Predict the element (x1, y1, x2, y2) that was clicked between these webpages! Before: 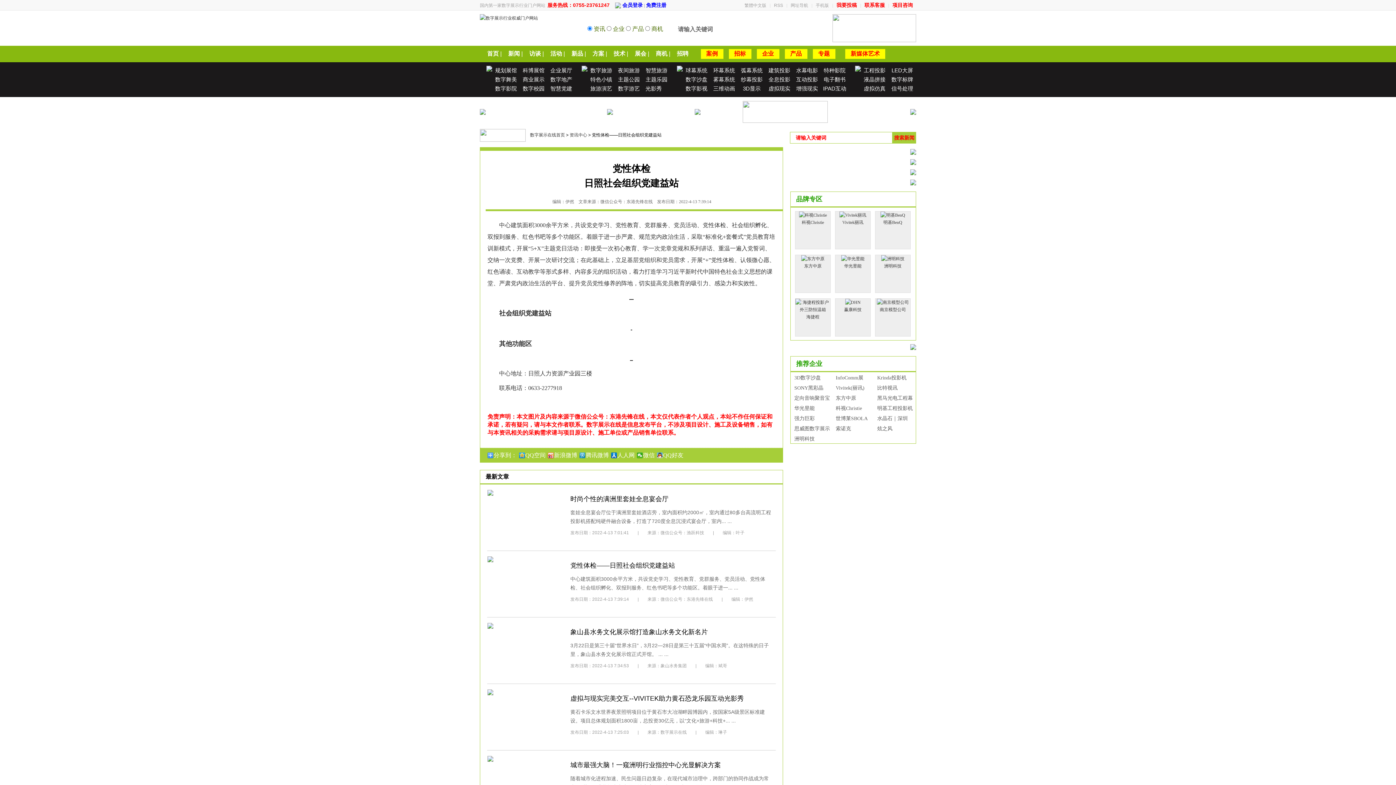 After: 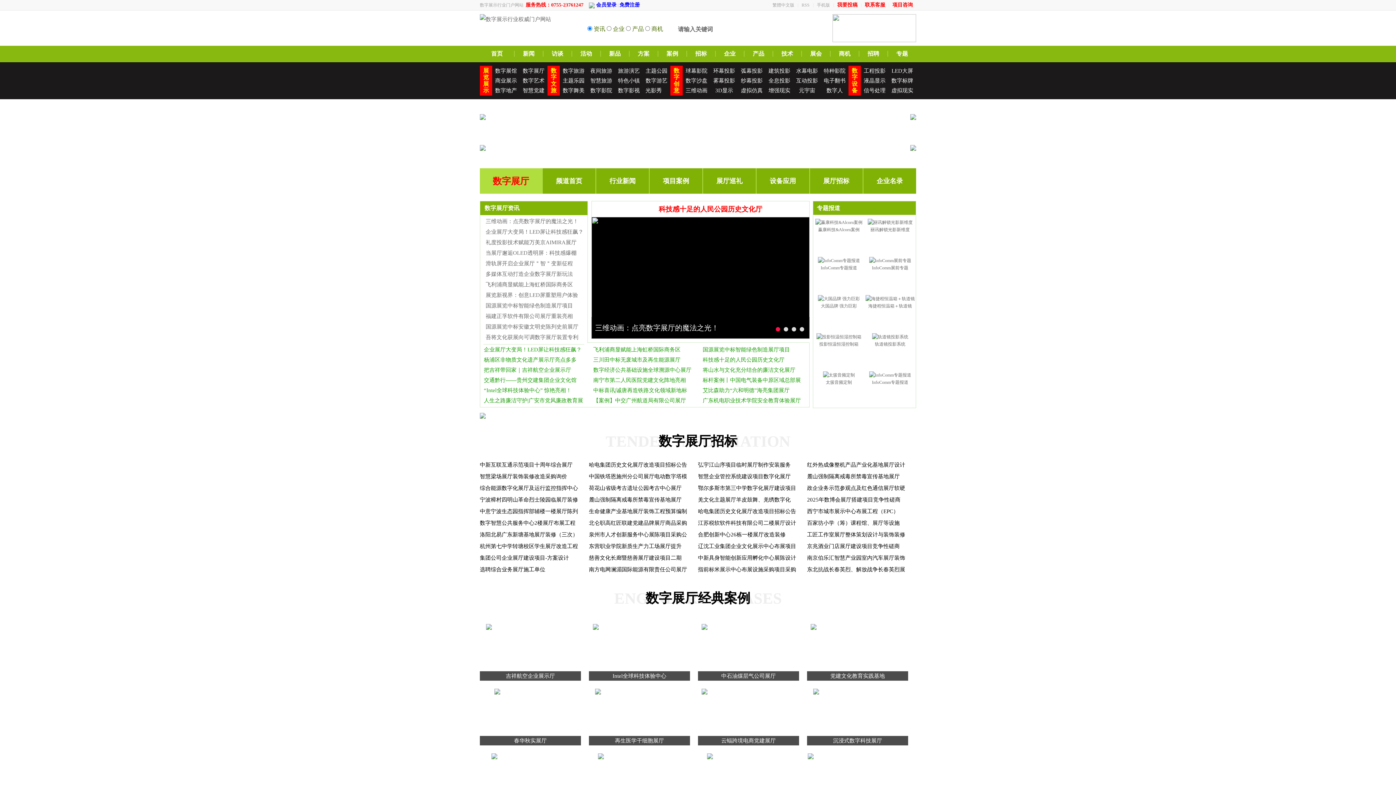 Action: label: 企业展厅 bbox: (550, 67, 572, 73)